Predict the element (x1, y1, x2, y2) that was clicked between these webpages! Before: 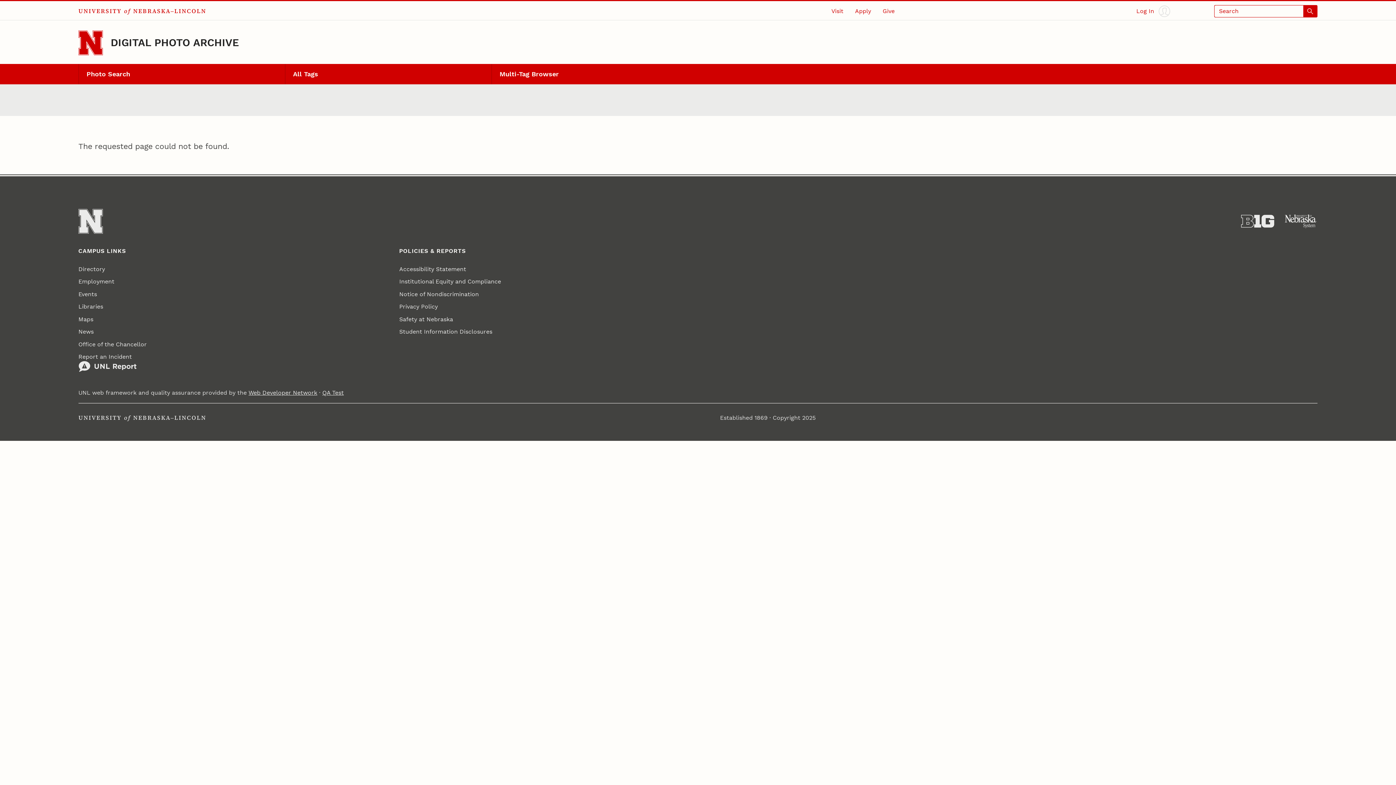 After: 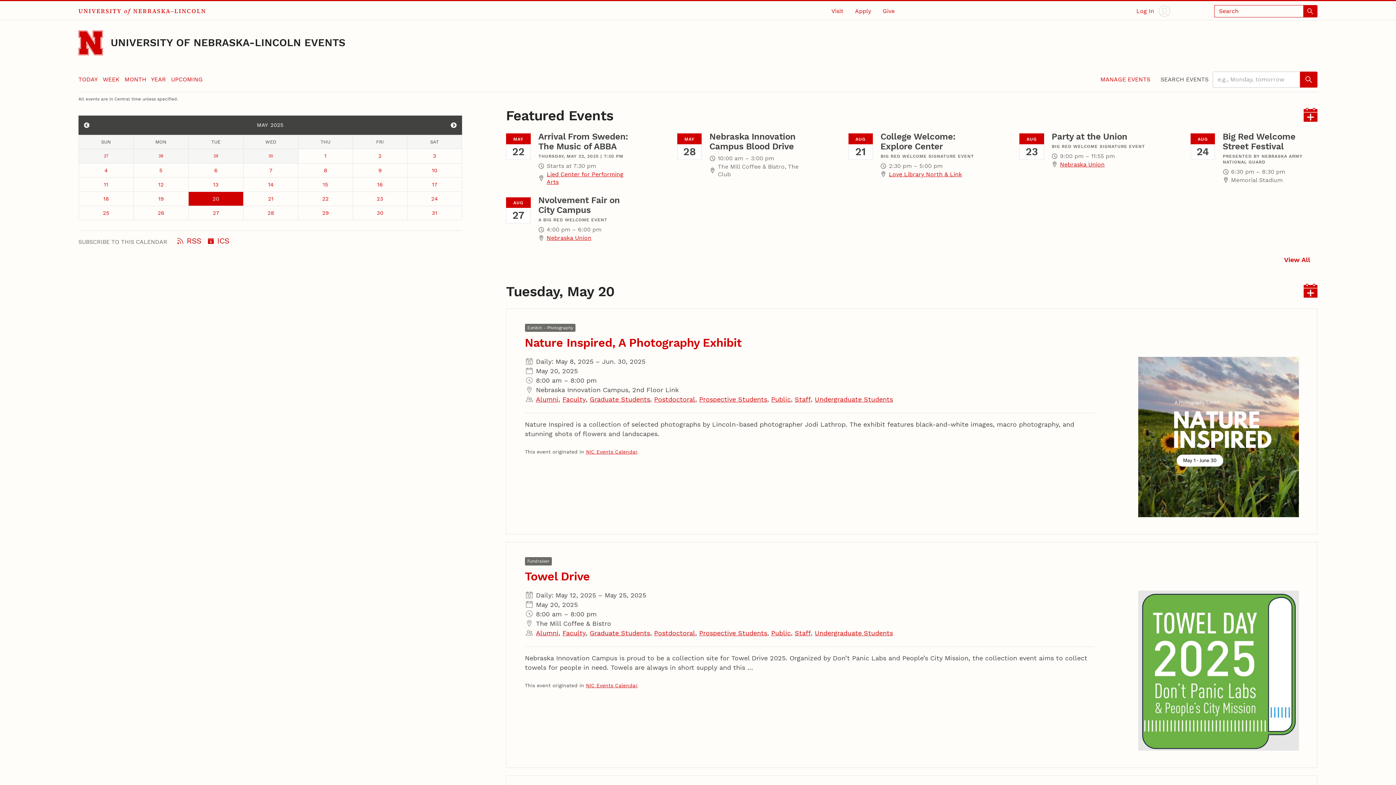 Action: bbox: (78, 287, 97, 300) label: Events